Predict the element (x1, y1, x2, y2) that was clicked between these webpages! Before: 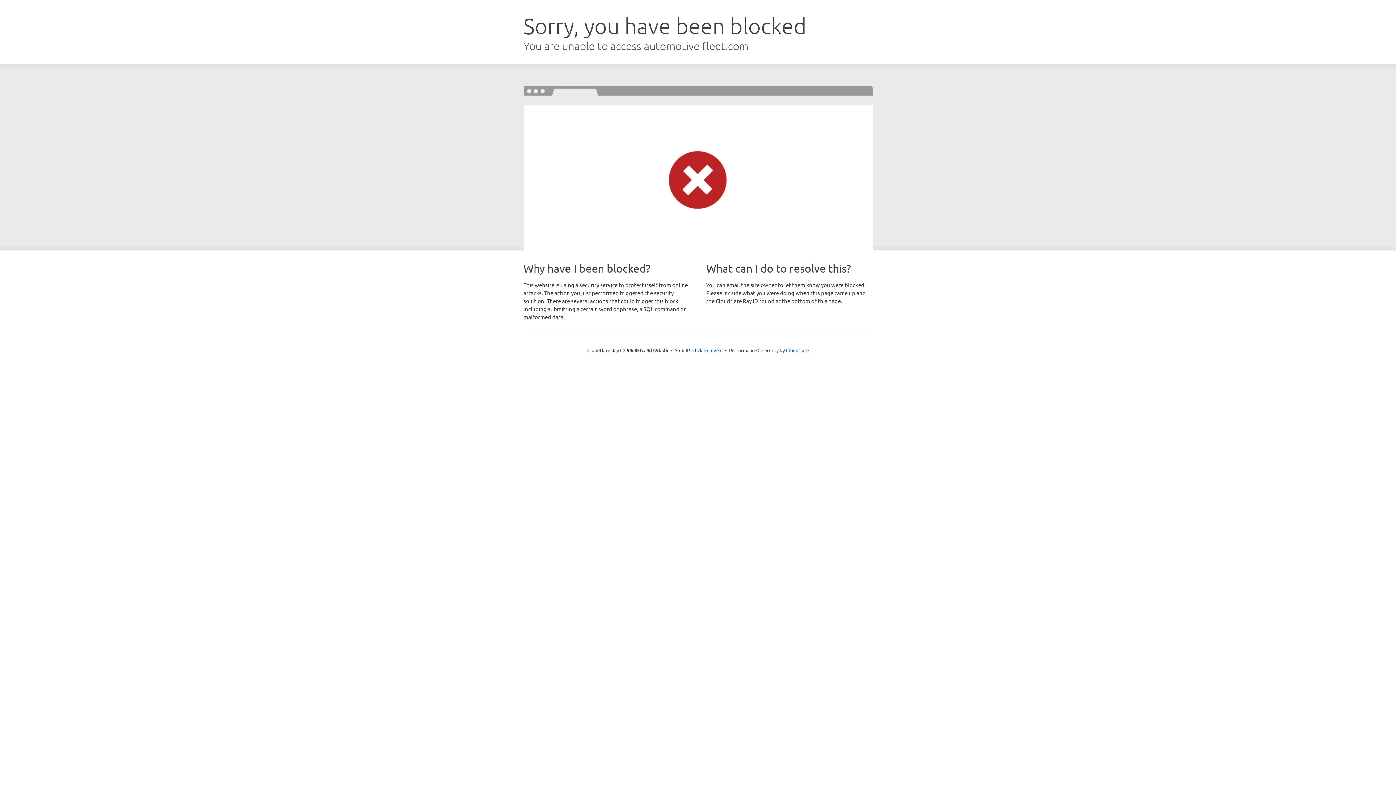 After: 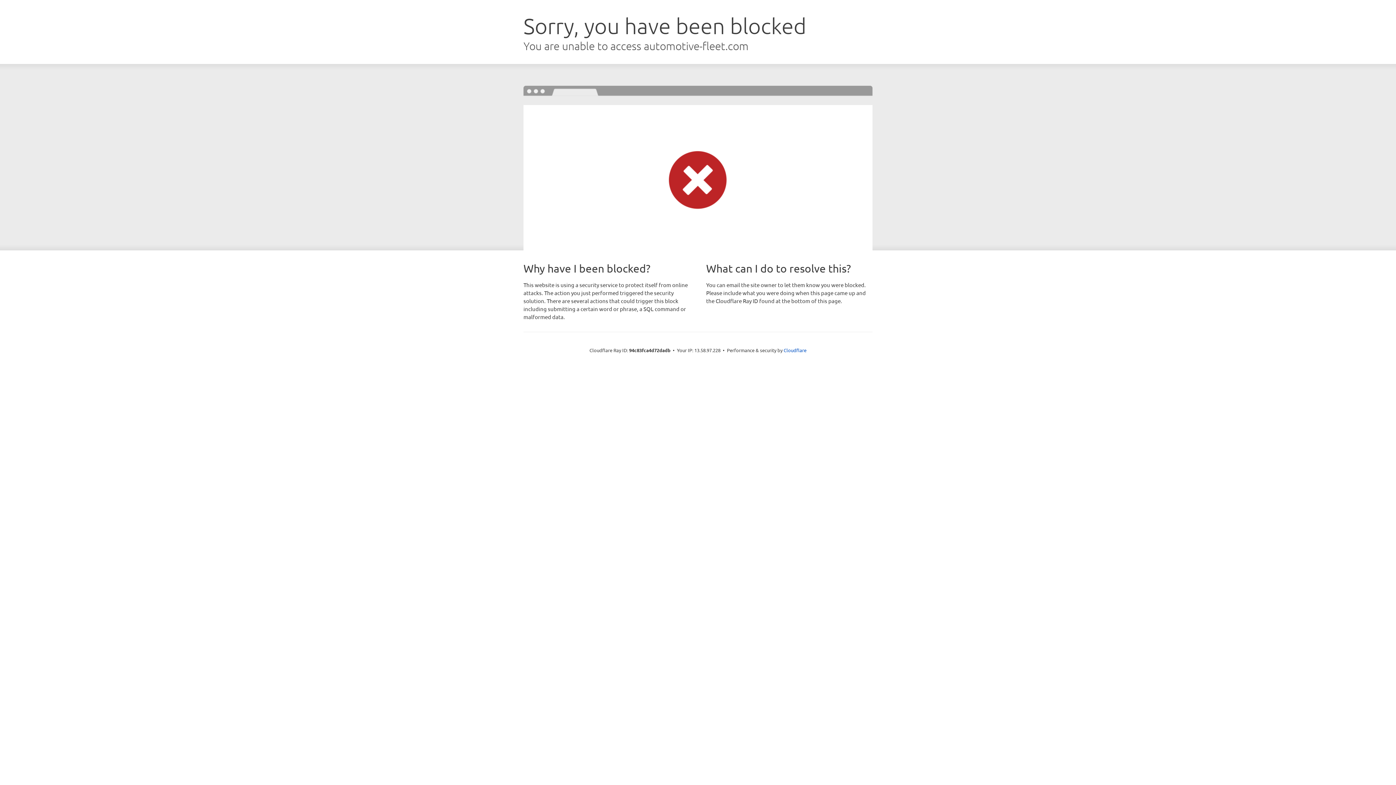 Action: bbox: (692, 346, 722, 353) label: Click to reveal